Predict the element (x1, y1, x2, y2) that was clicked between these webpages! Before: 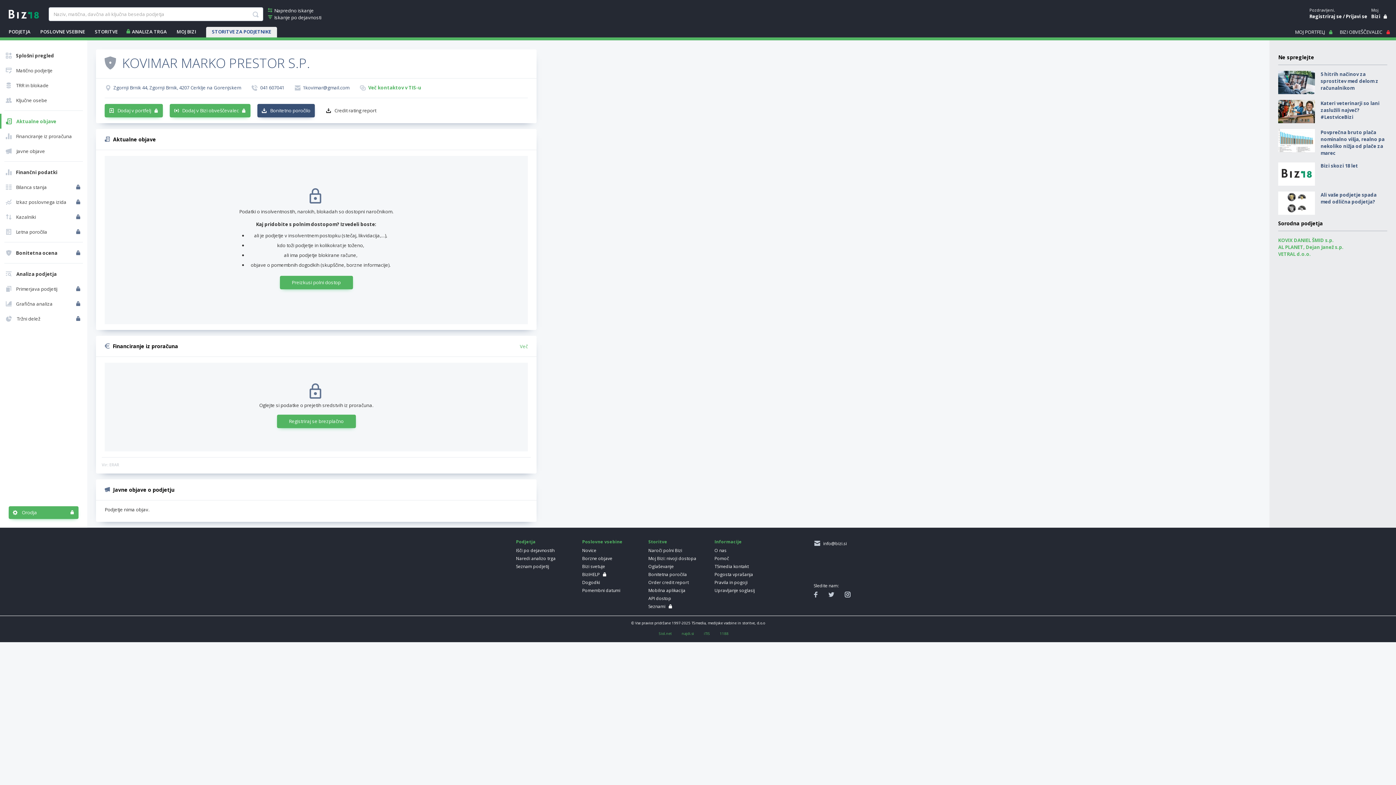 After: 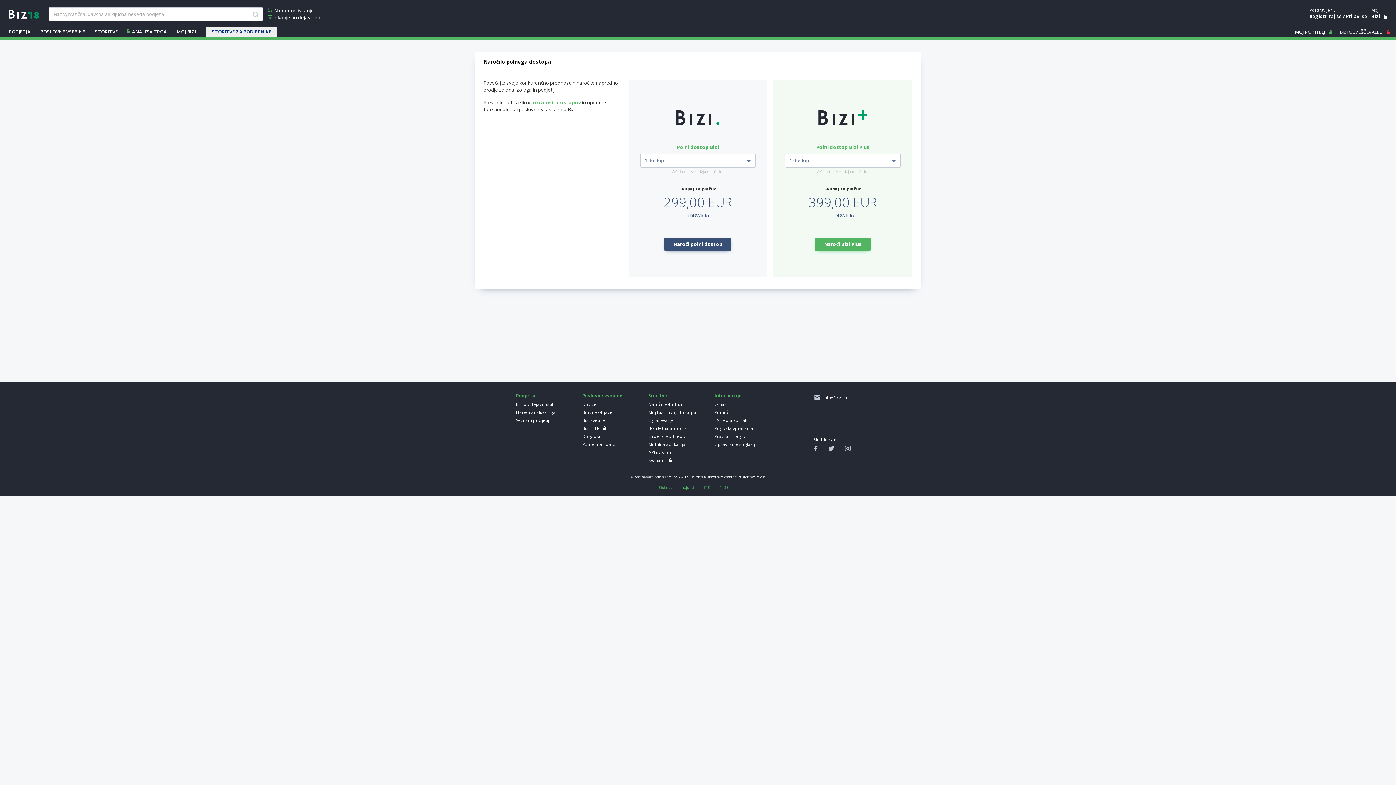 Action: bbox: (1, 194, 75, 209) label: Izkaz poslovnega izida